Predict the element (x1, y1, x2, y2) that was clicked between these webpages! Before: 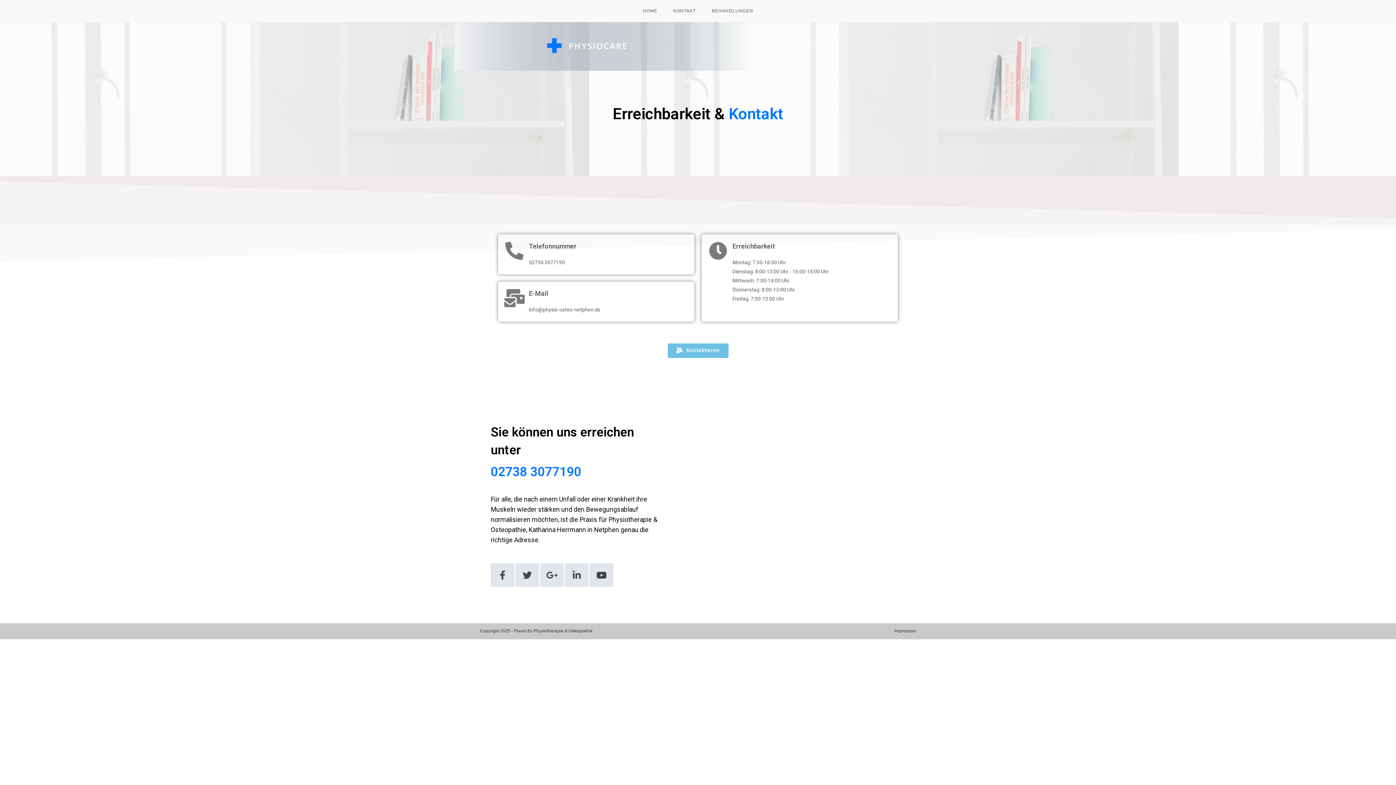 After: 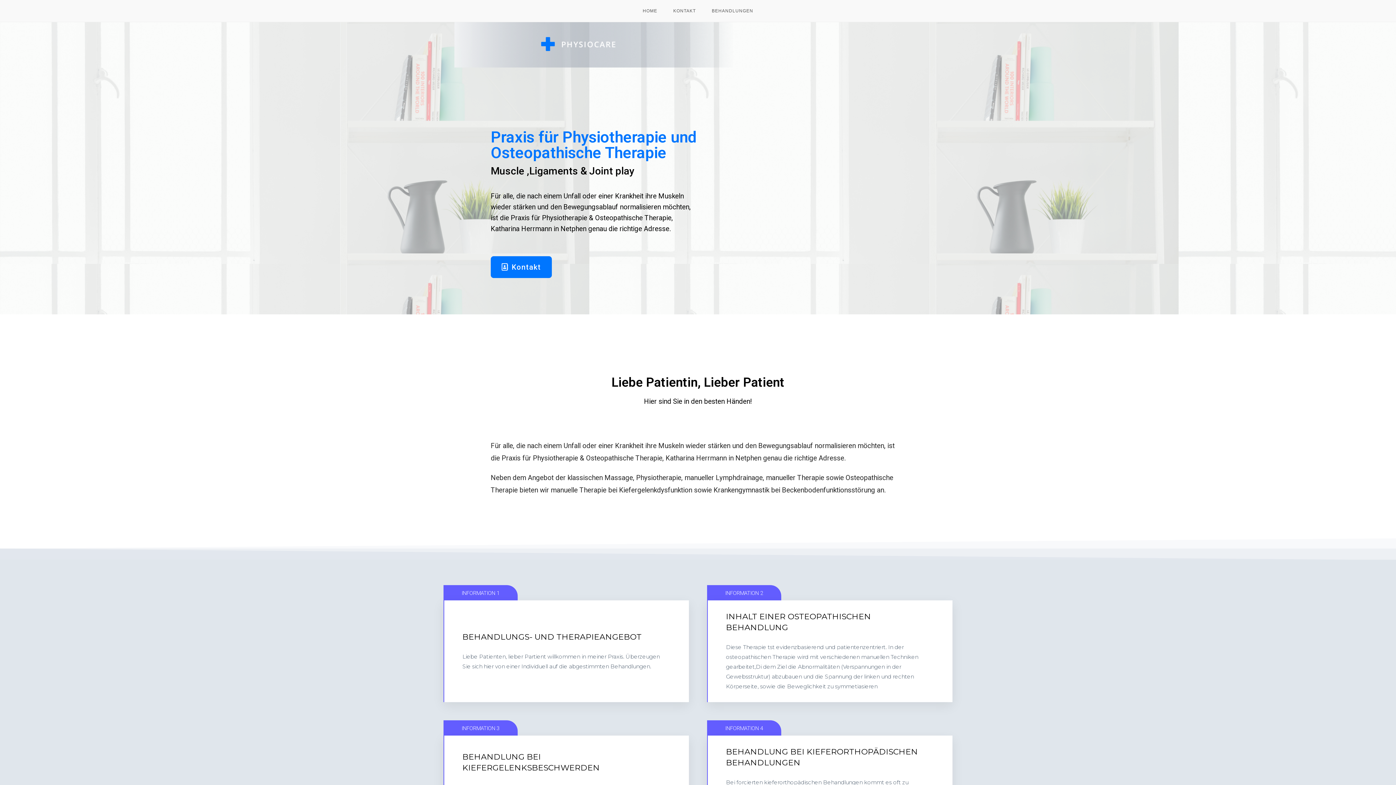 Action: label: HOME bbox: (634, 0, 665, 21)